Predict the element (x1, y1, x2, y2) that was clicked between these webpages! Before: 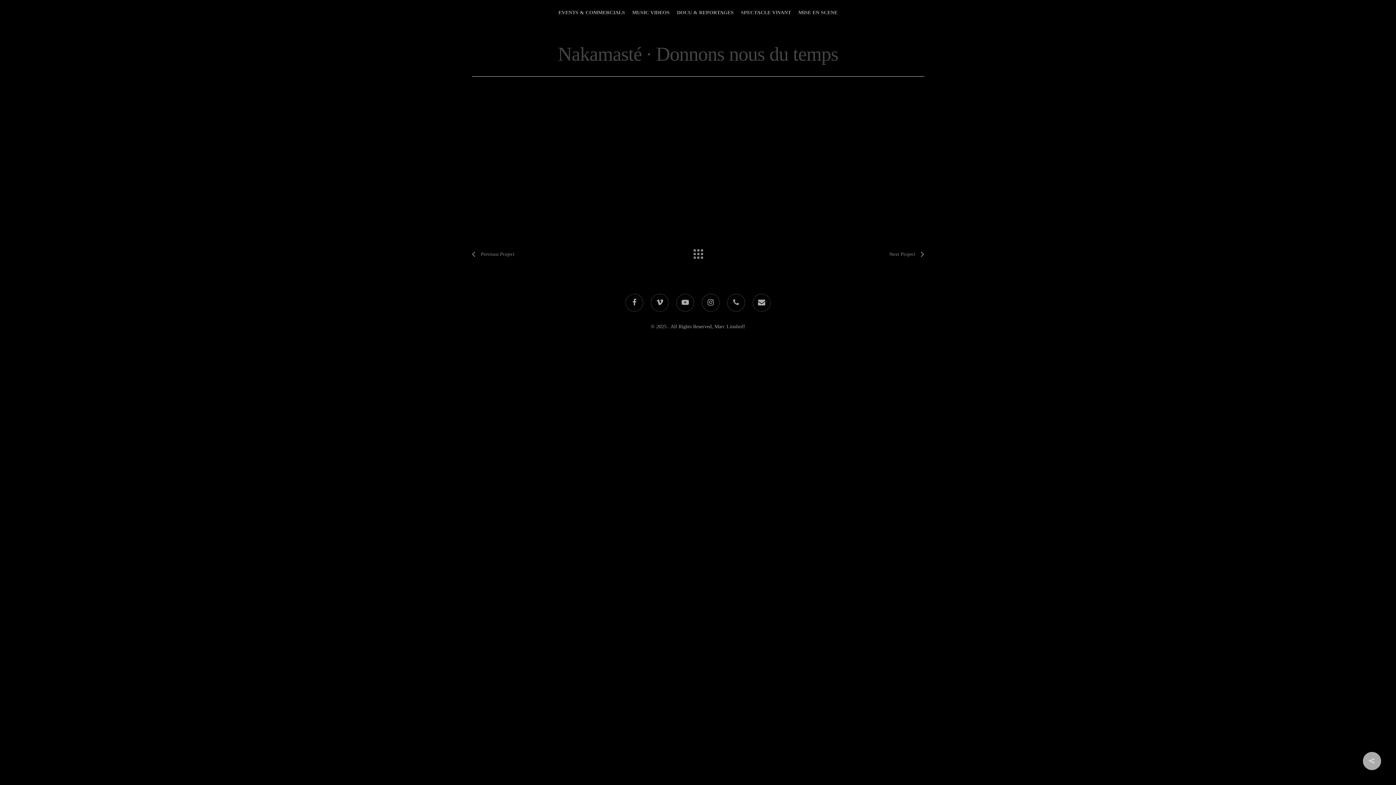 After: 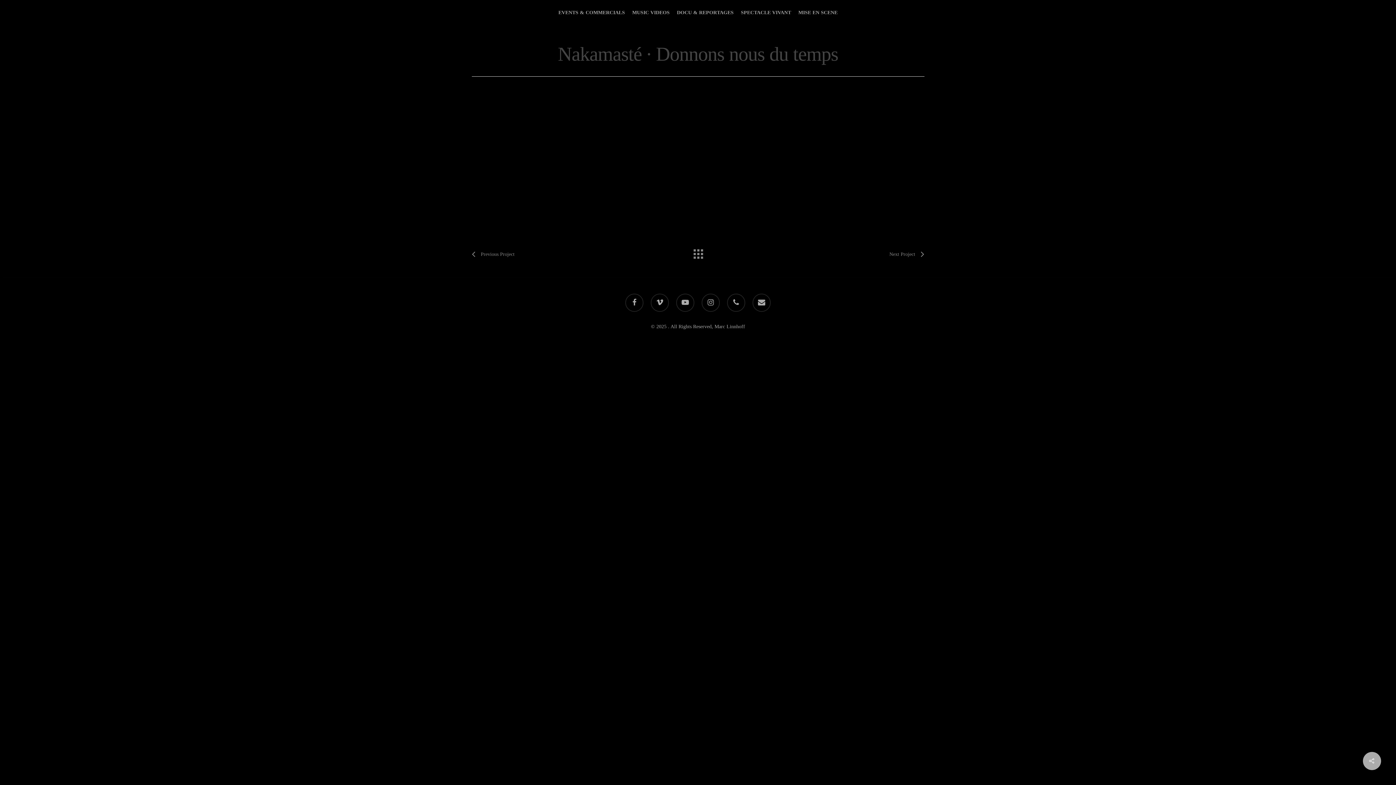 Action: bbox: (690, 245, 705, 259)